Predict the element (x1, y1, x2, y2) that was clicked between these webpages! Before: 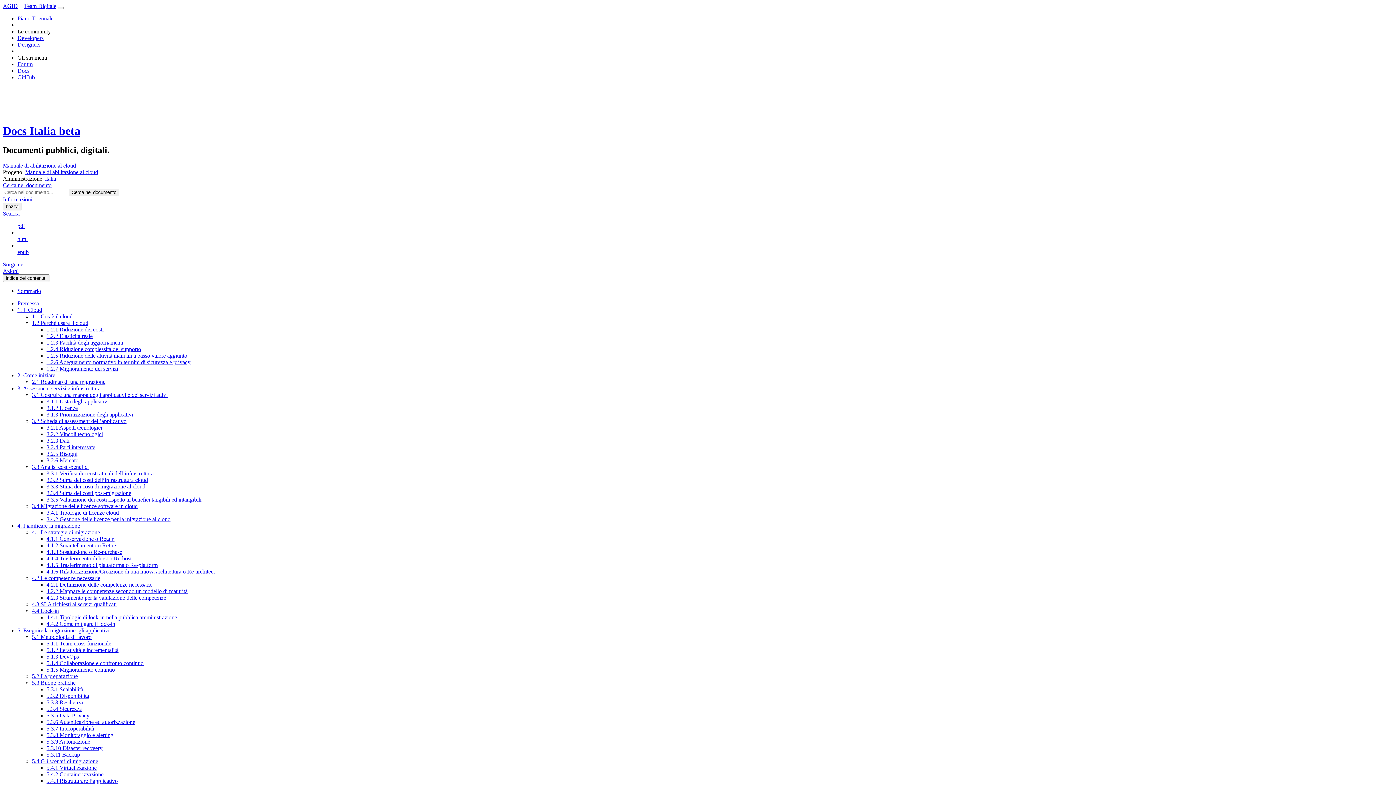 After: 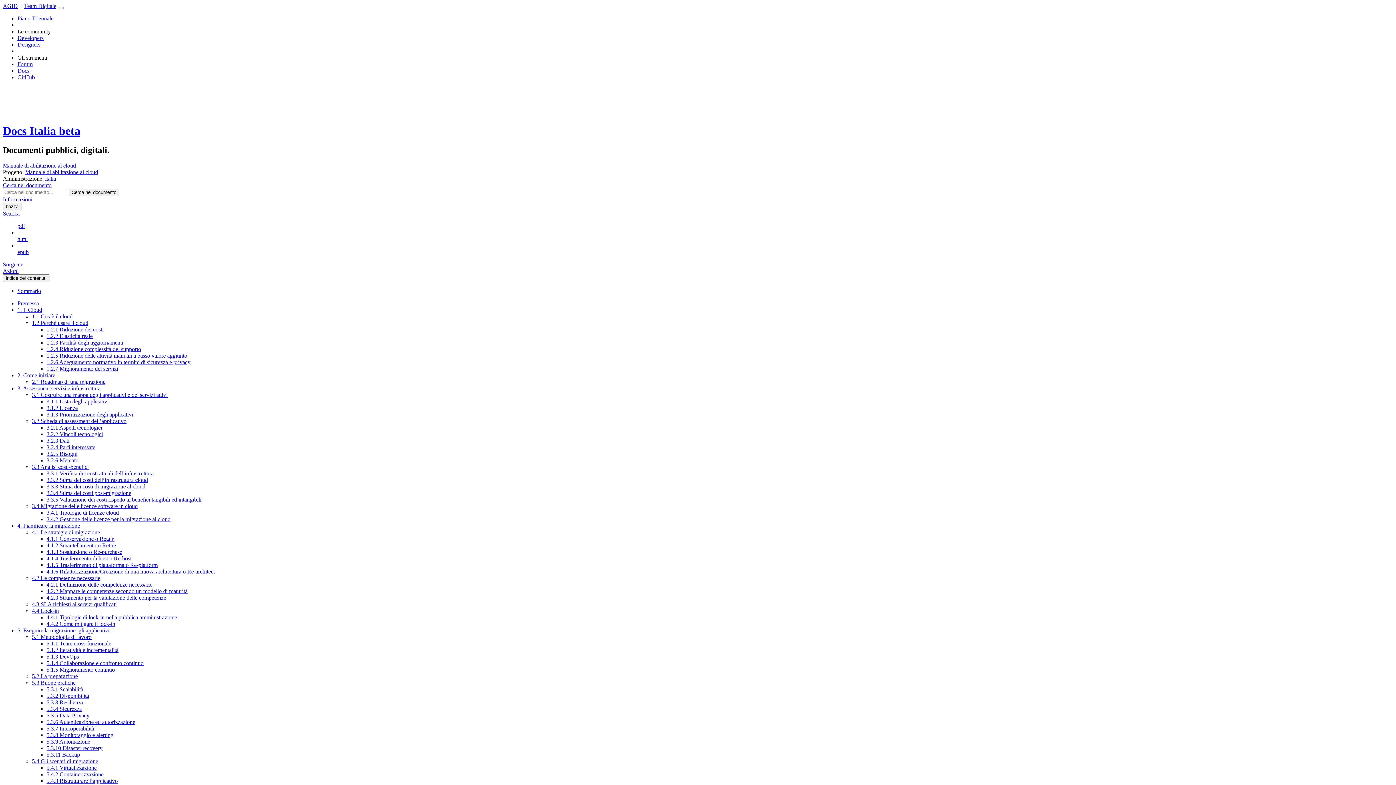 Action: label: 5.4 Gli scenari di migrazione bbox: (32, 758, 98, 764)